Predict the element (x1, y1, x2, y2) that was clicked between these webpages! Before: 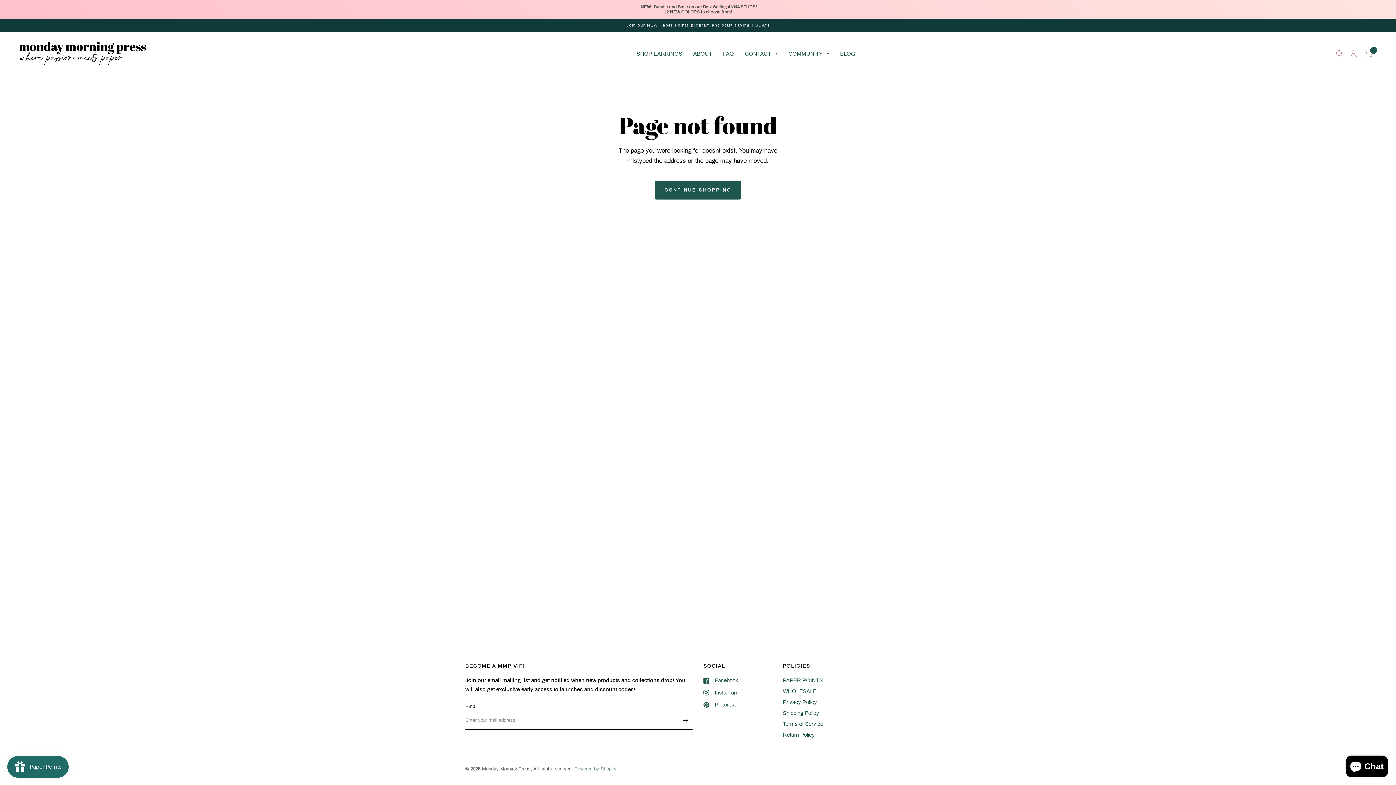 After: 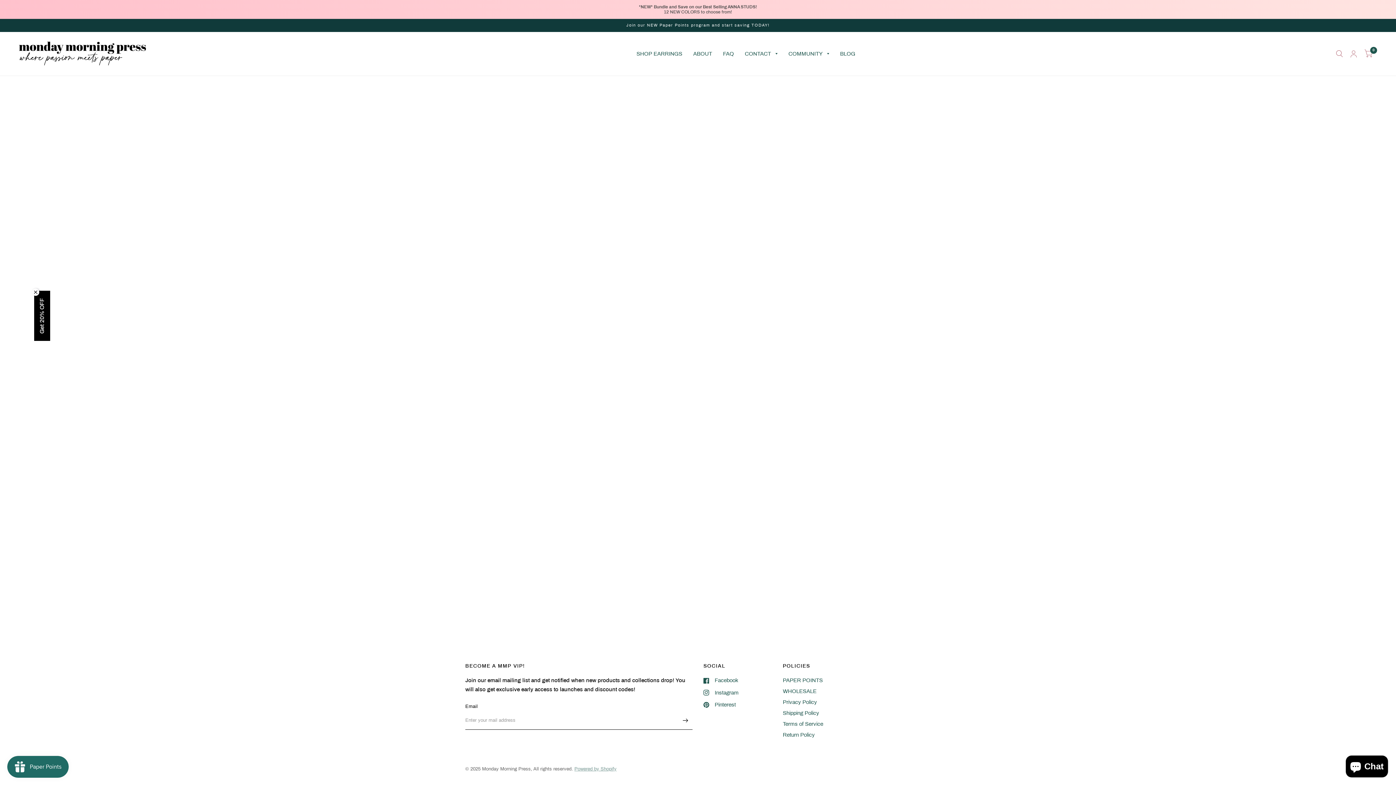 Action: label: WHOLESALE bbox: (783, 688, 816, 694)